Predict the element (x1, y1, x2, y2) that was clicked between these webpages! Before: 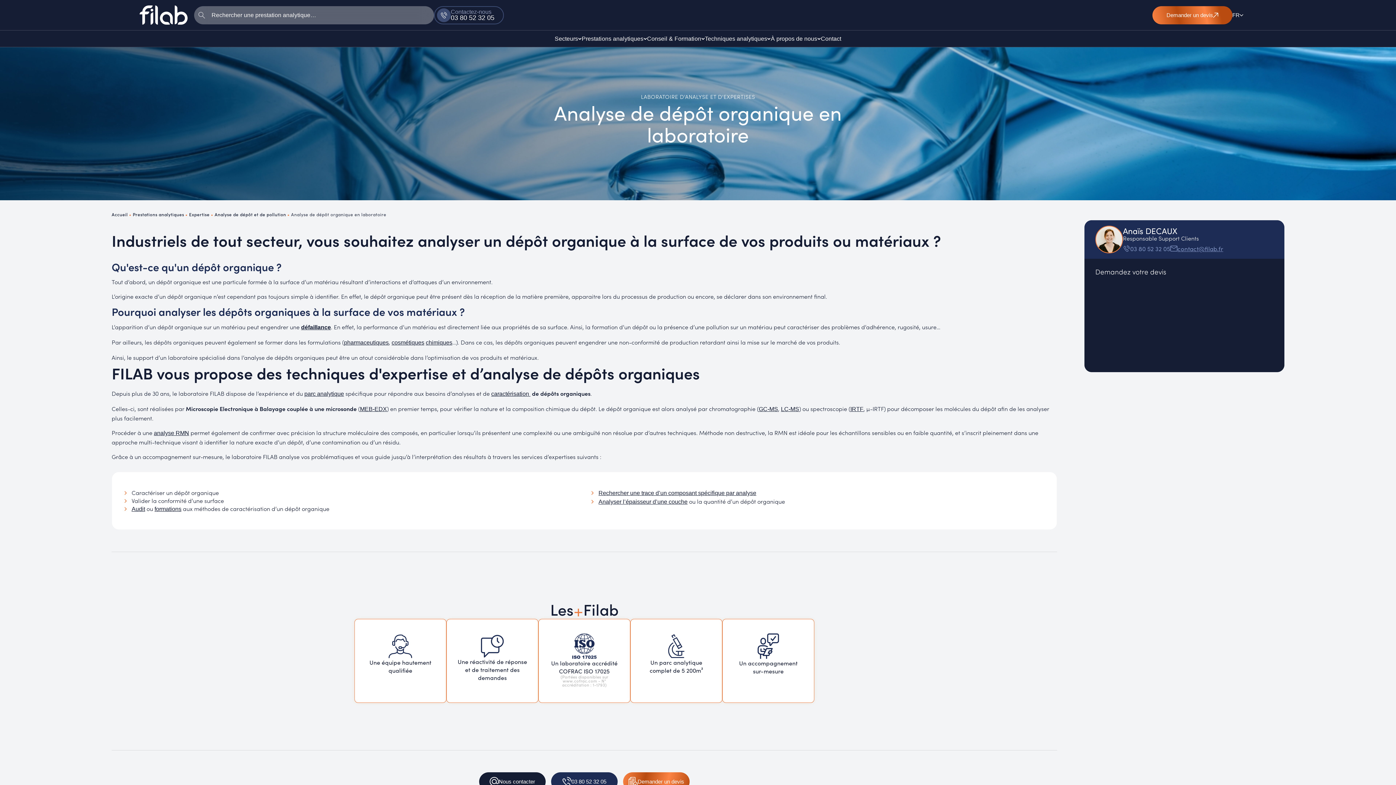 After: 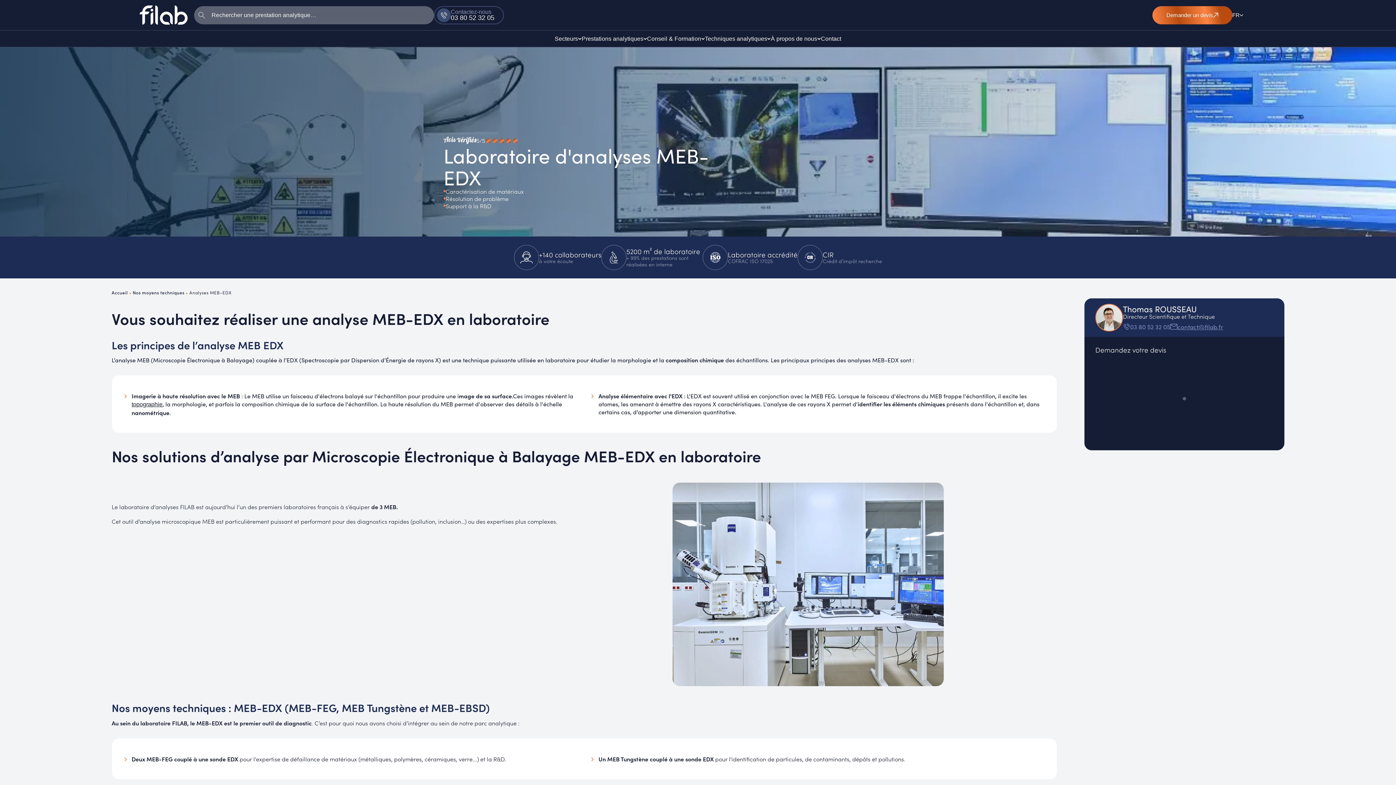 Action: label: MEB-EDX bbox: (360, 406, 386, 412)